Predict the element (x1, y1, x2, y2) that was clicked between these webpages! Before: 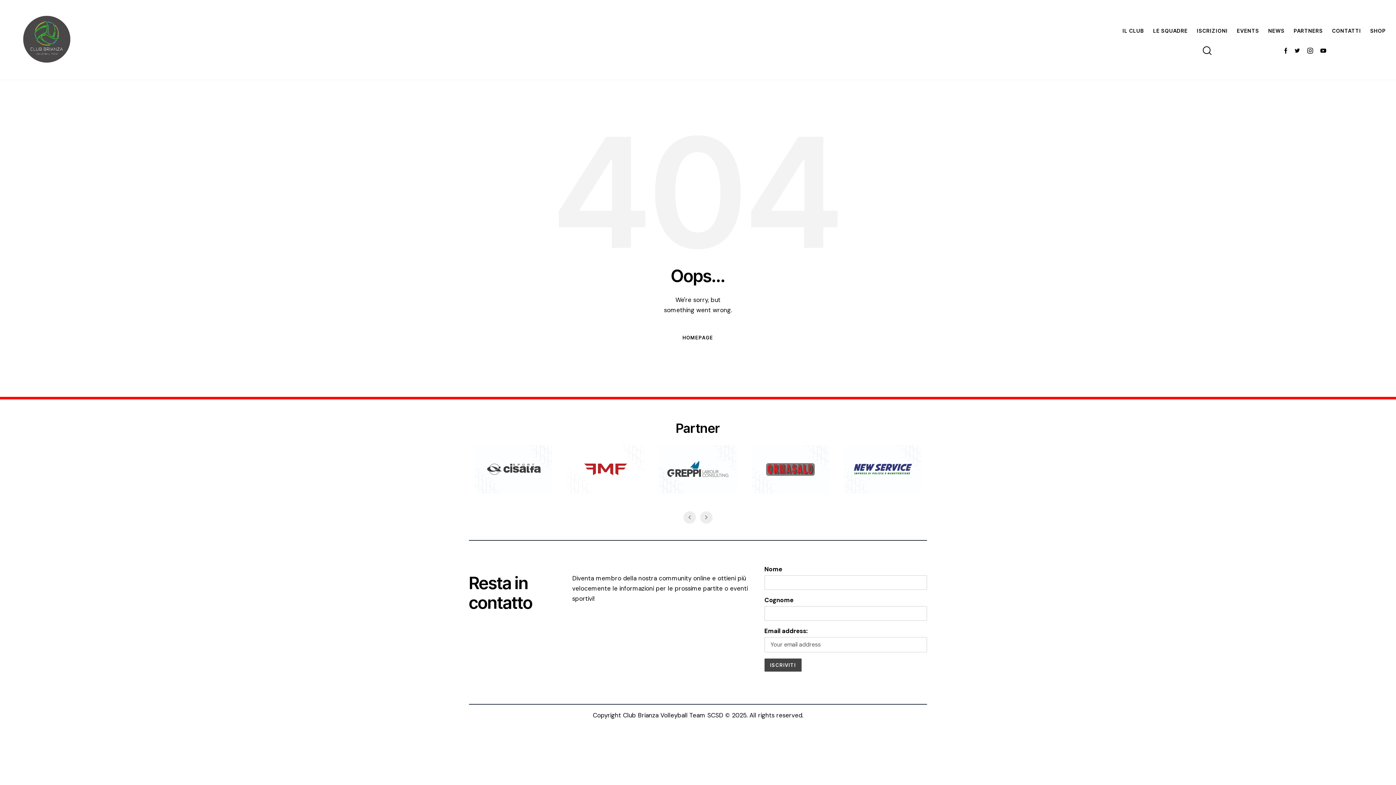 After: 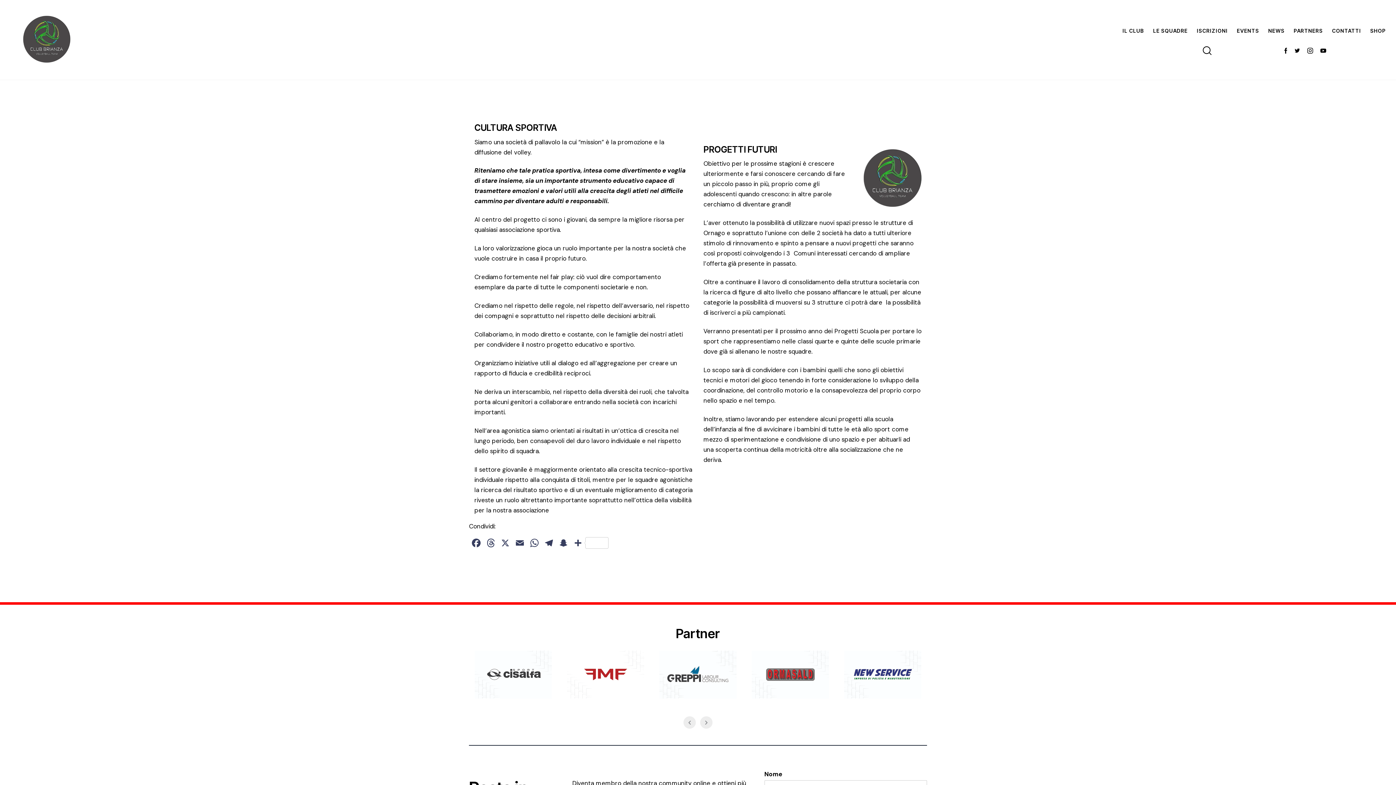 Action: label: IL CLUB bbox: (1118, 22, 1148, 39)